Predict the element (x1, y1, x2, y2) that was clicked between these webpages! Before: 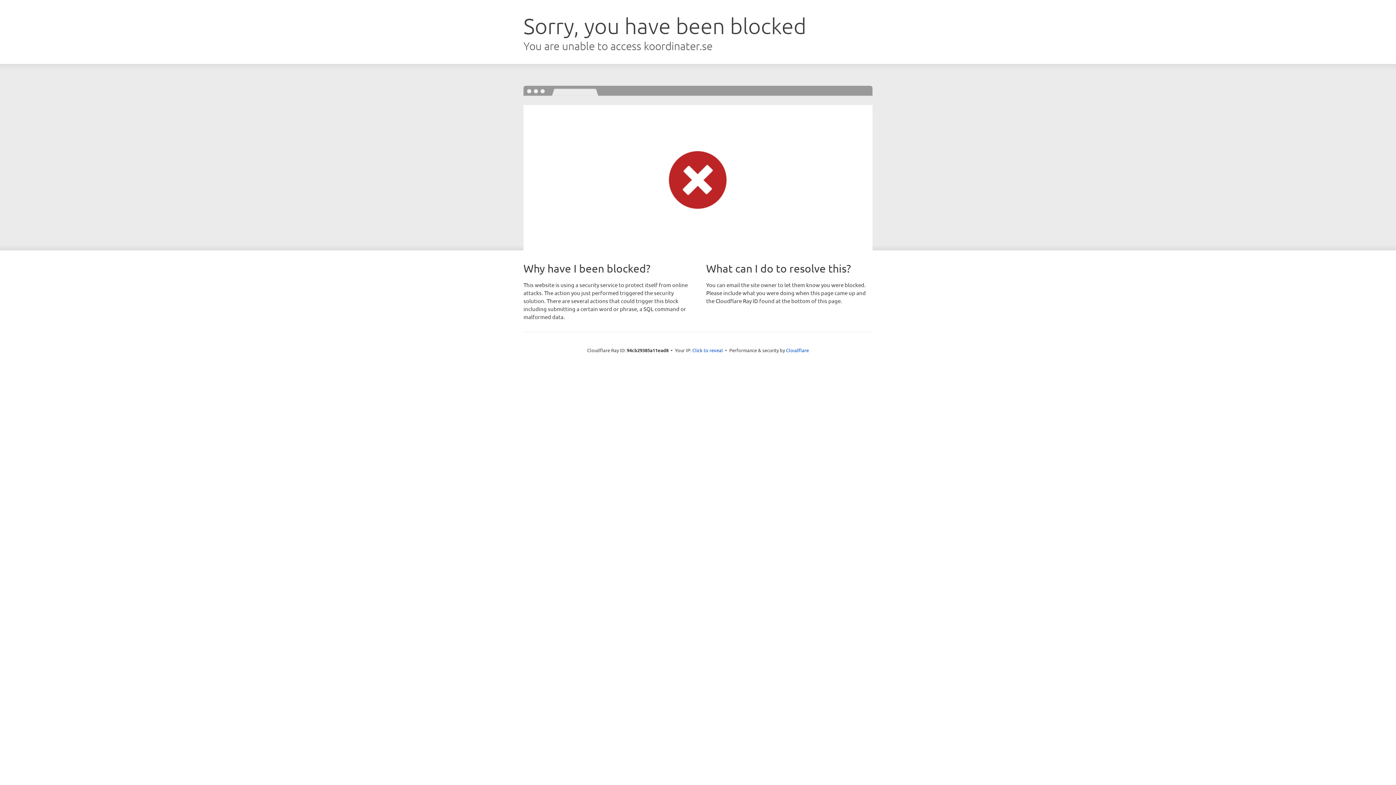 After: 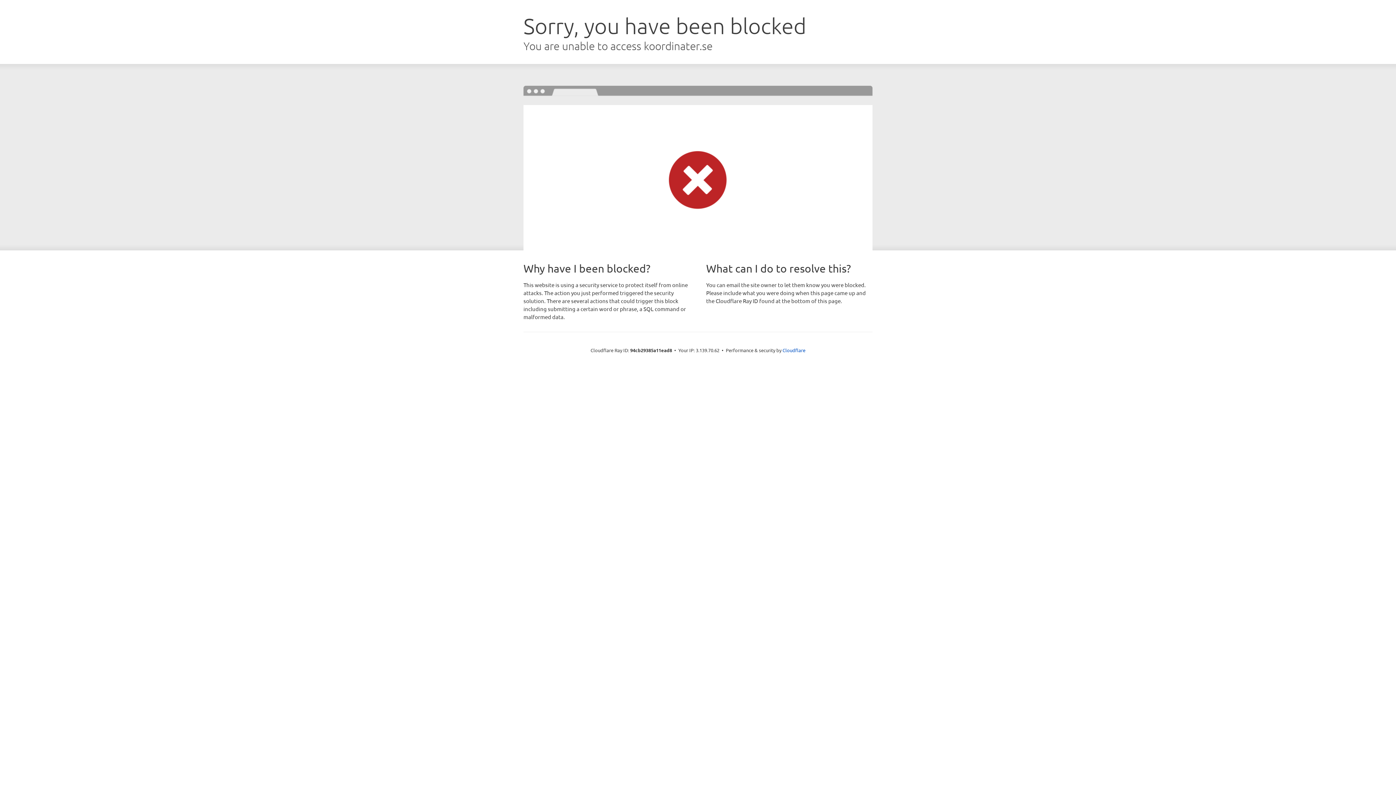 Action: label: Click to reveal bbox: (692, 346, 723, 353)